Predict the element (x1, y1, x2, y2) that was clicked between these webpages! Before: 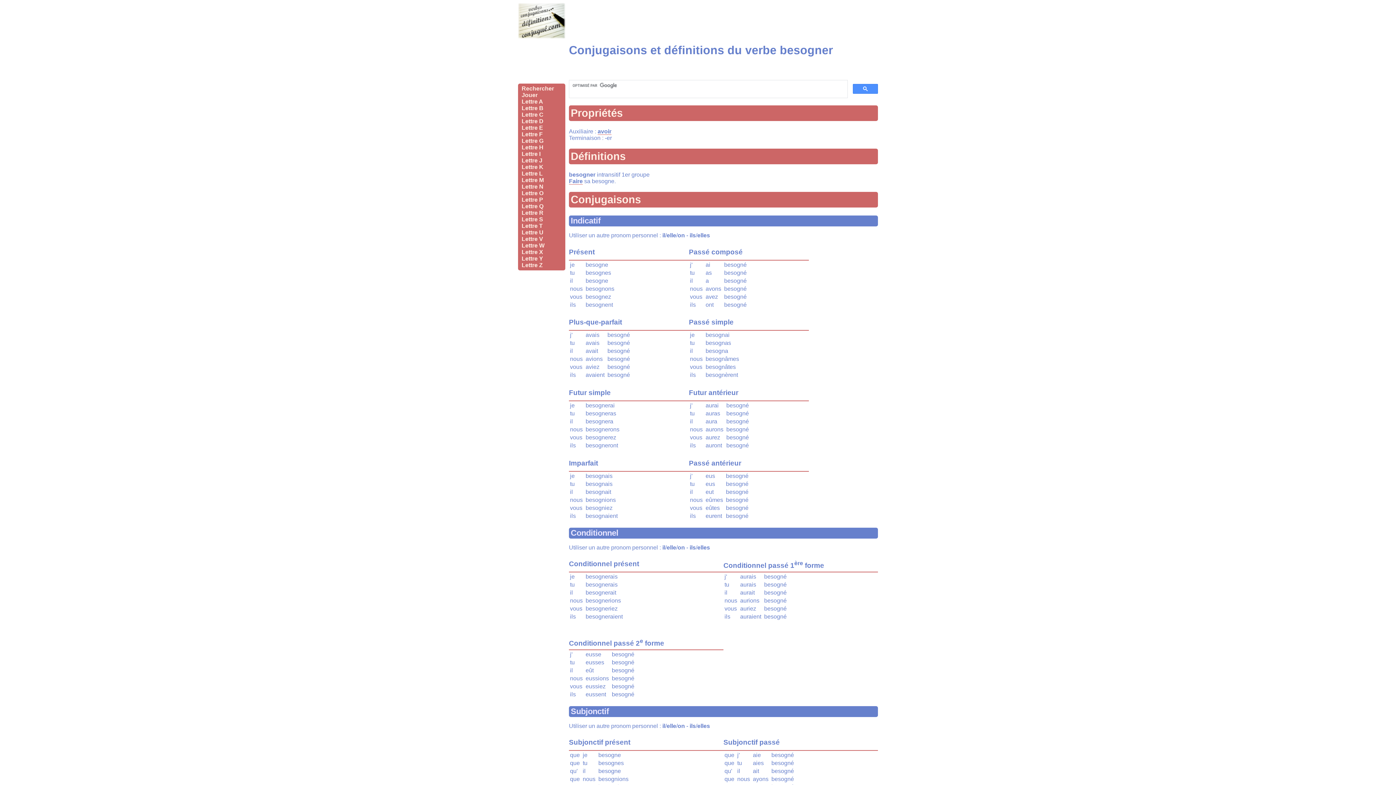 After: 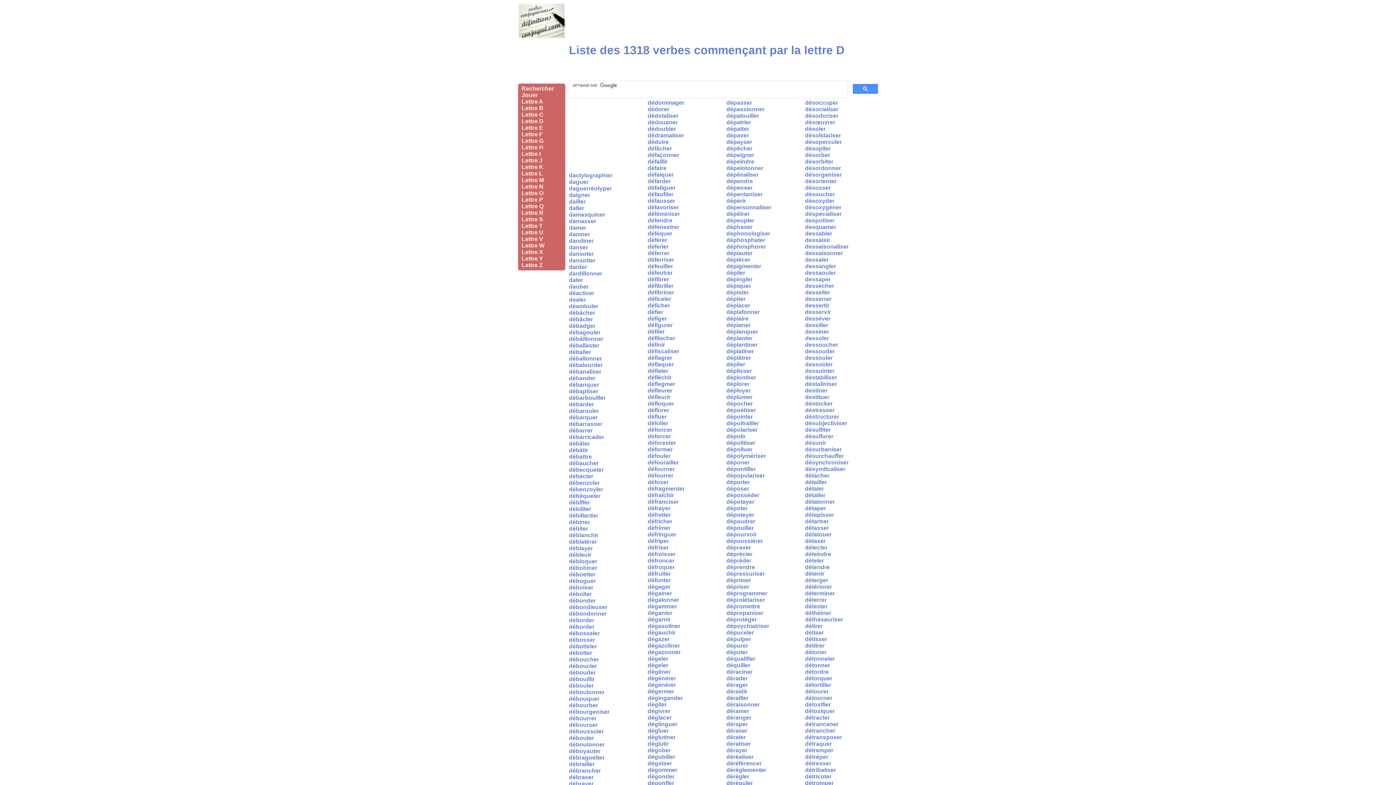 Action: label: Lettre D bbox: (521, 118, 543, 124)